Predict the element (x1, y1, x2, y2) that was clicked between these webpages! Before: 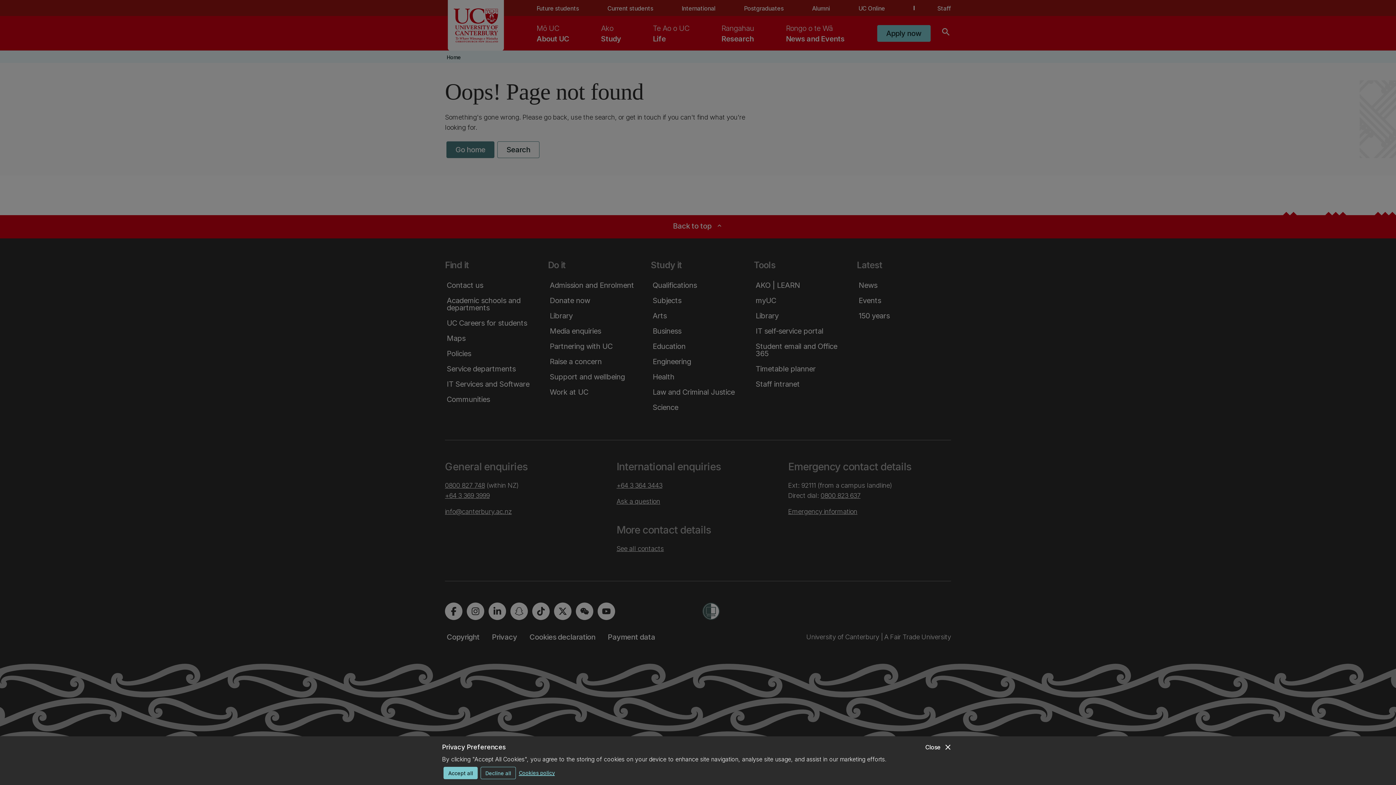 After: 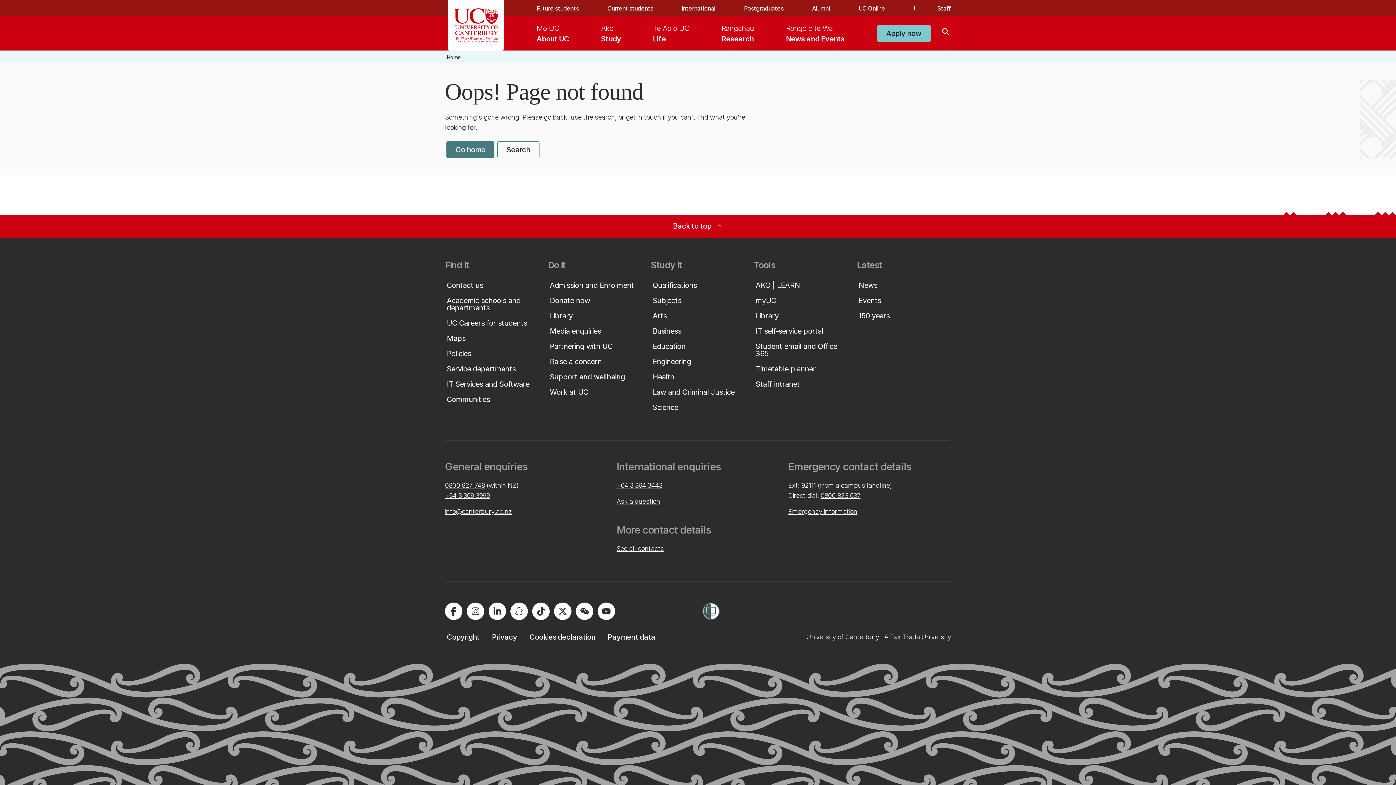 Action: bbox: (925, 742, 952, 752) label: close
Close